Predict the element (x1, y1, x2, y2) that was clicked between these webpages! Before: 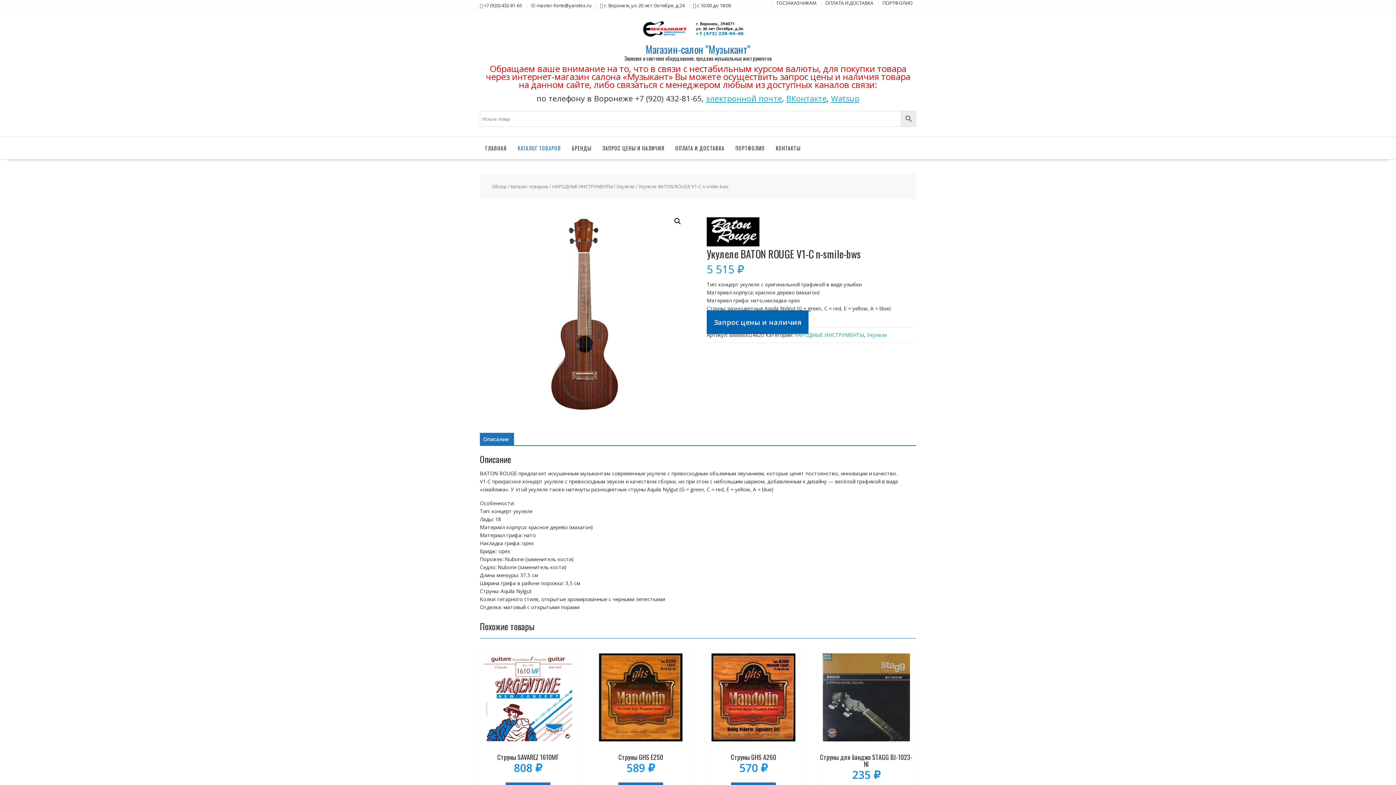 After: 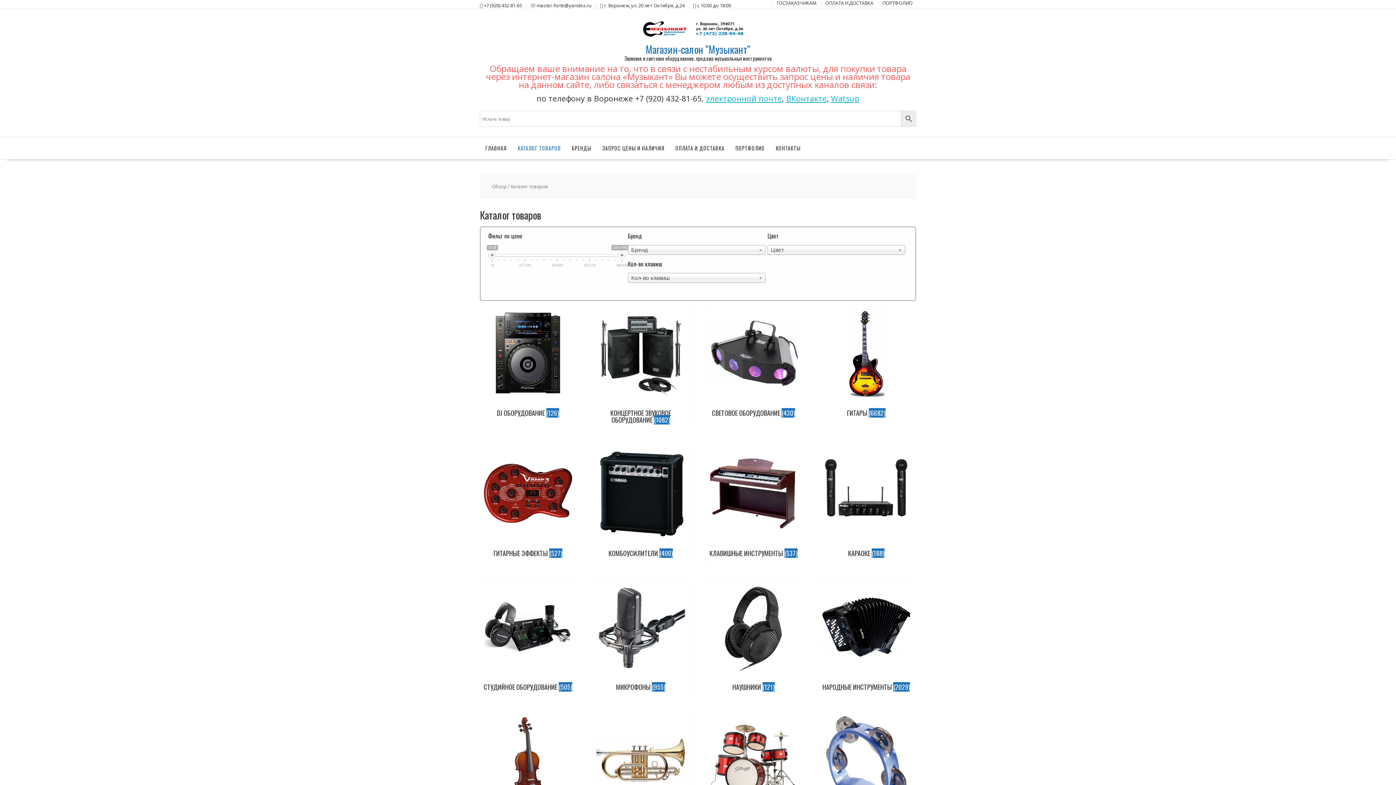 Action: label: Каталог товаров bbox: (510, 183, 548, 189)